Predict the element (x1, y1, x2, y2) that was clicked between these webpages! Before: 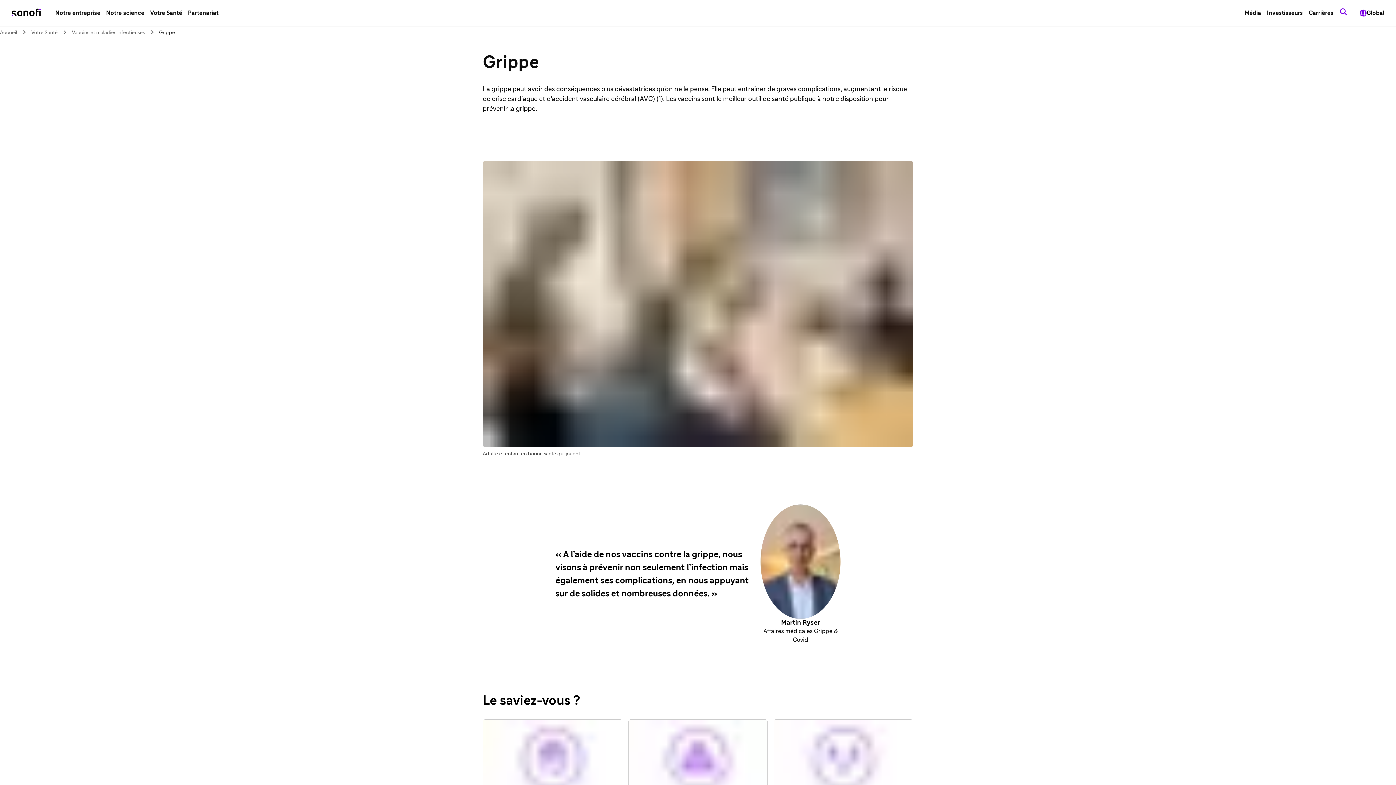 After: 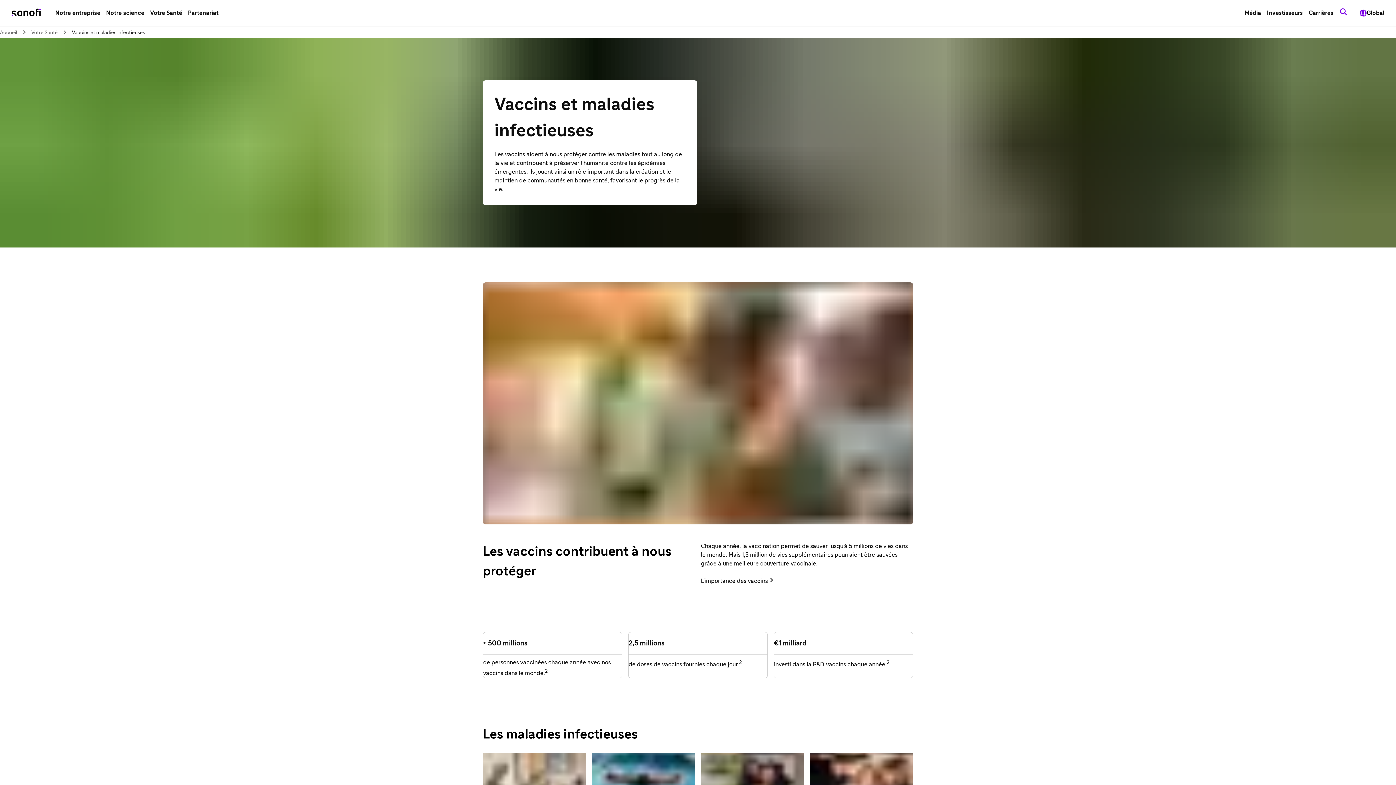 Action: bbox: (71, 30, 144, 35) label: Vaccins et maladies infectieuses